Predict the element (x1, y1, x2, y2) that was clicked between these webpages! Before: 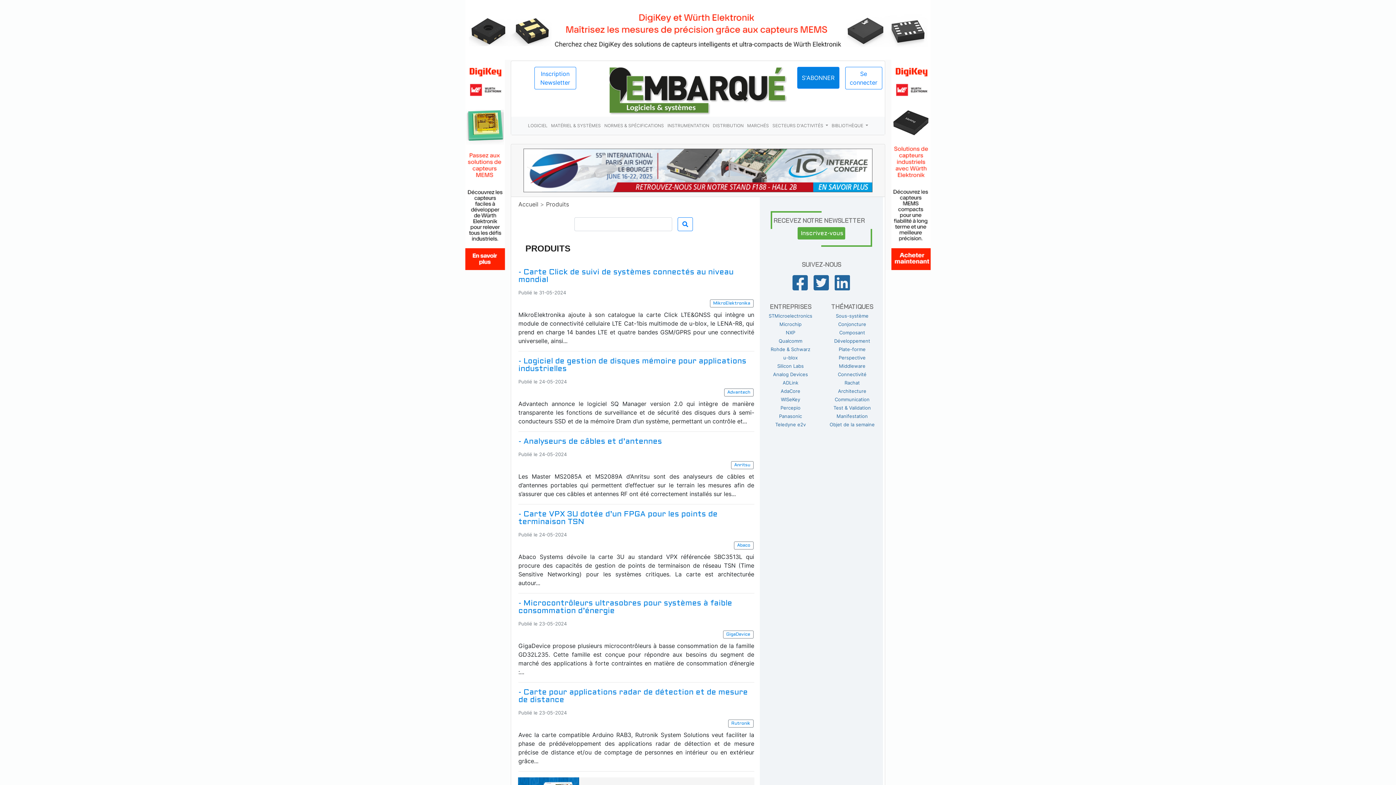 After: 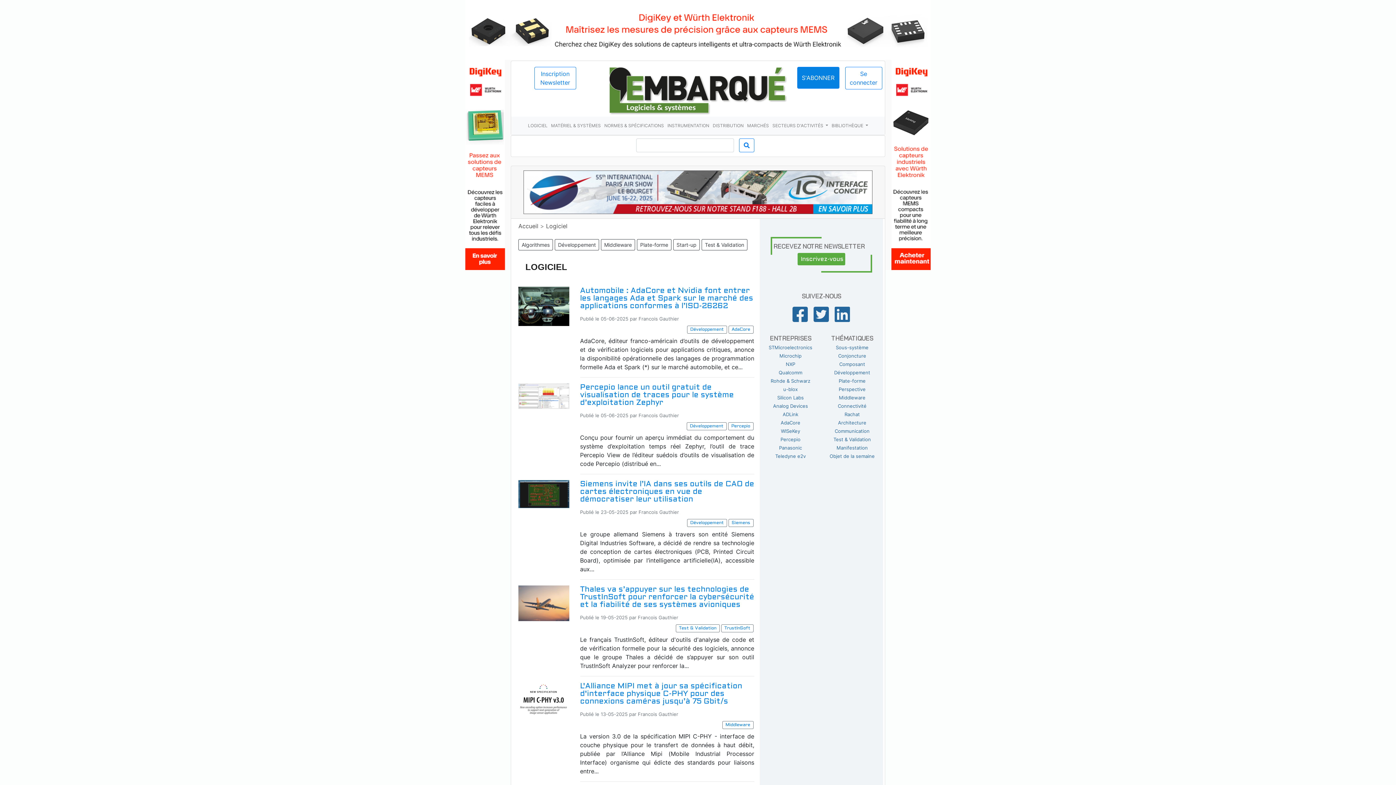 Action: label: LOGICIEL bbox: (526, 119, 549, 131)